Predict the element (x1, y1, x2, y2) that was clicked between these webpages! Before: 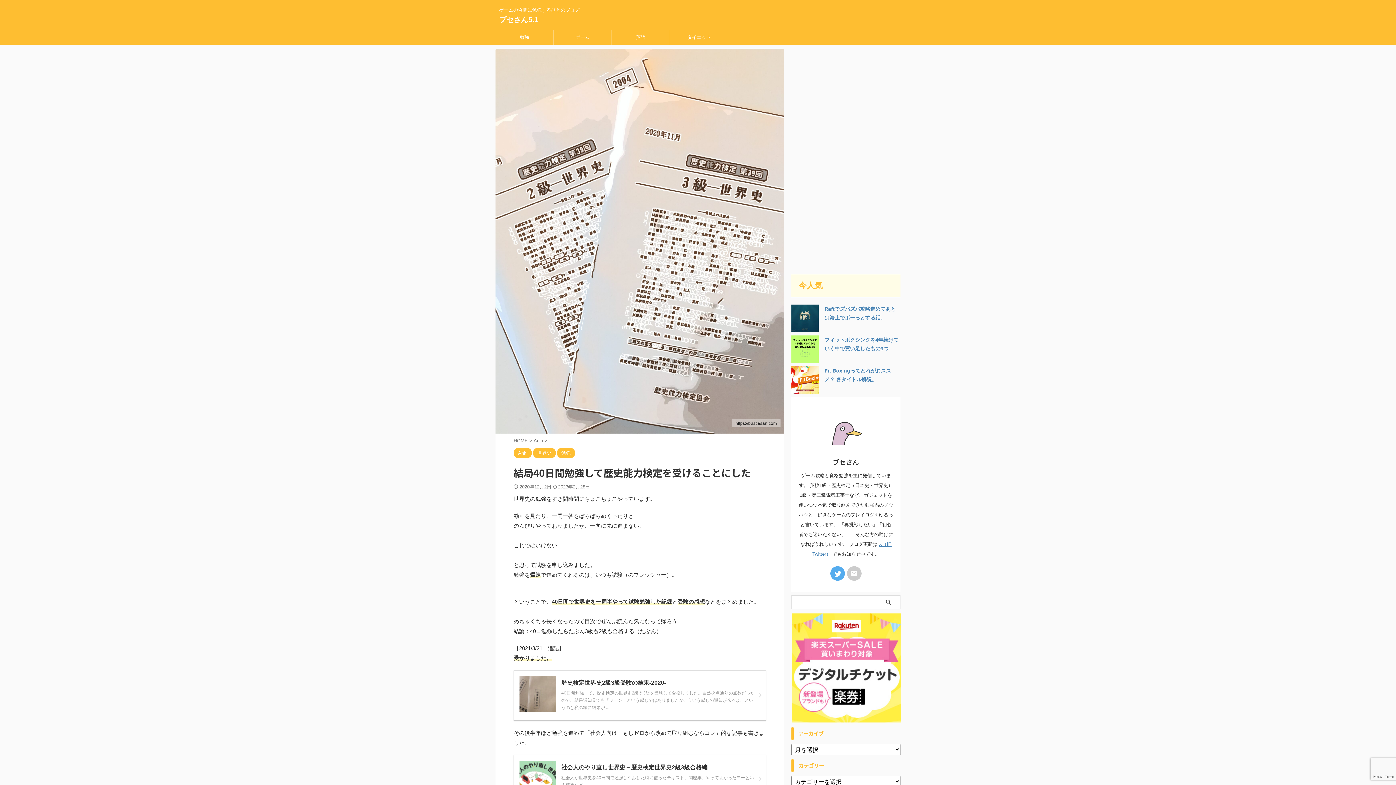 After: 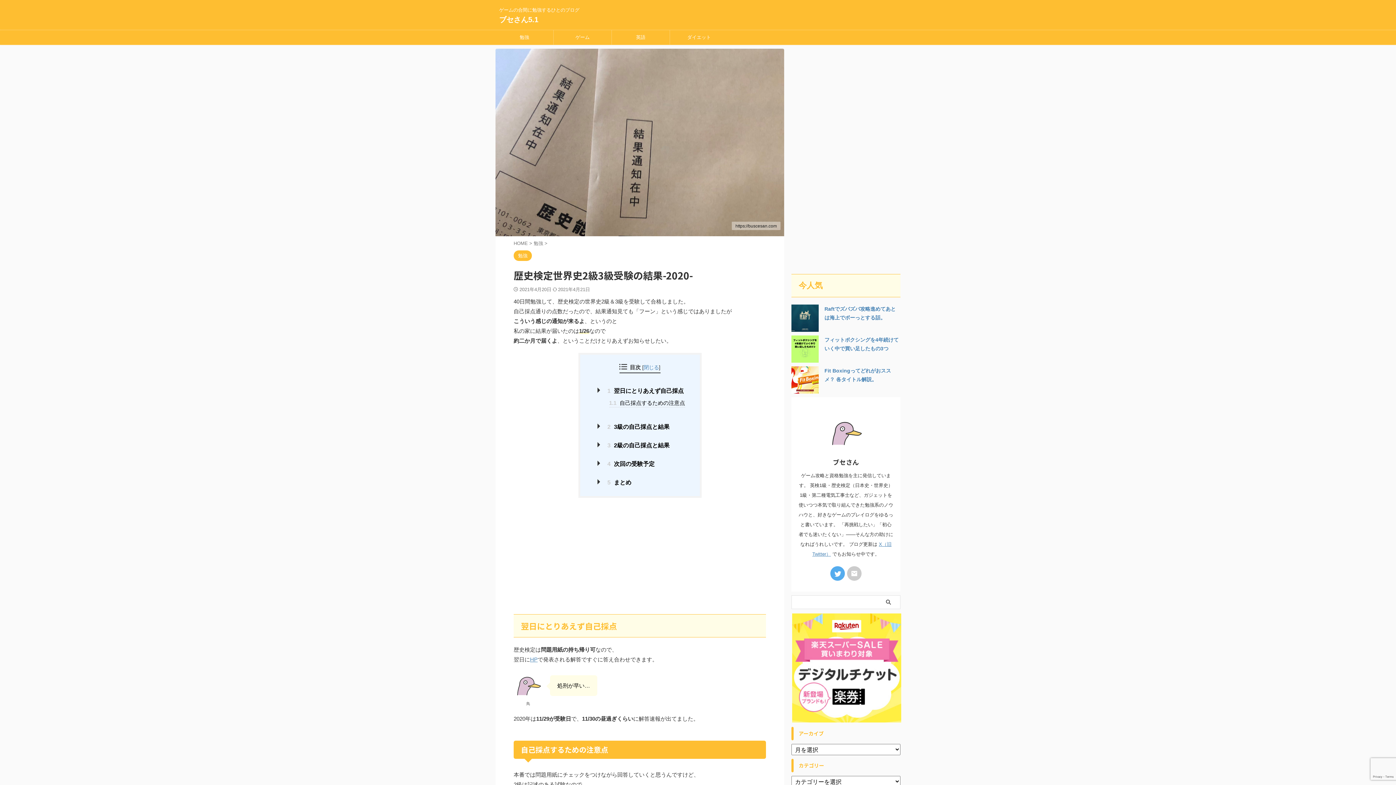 Action: label: 歴史検定世界史2級3級受験の結果-2020-

40日間勉強して、歴史検定の世界史2級＆3級を受験して合格しました。自己採点通りの点数だったので、結果通知見ても「フーン」という感じではありましたがこういう感じの通知が来るよ、というのと私の家に結果が ... bbox: (513, 670, 766, 720)